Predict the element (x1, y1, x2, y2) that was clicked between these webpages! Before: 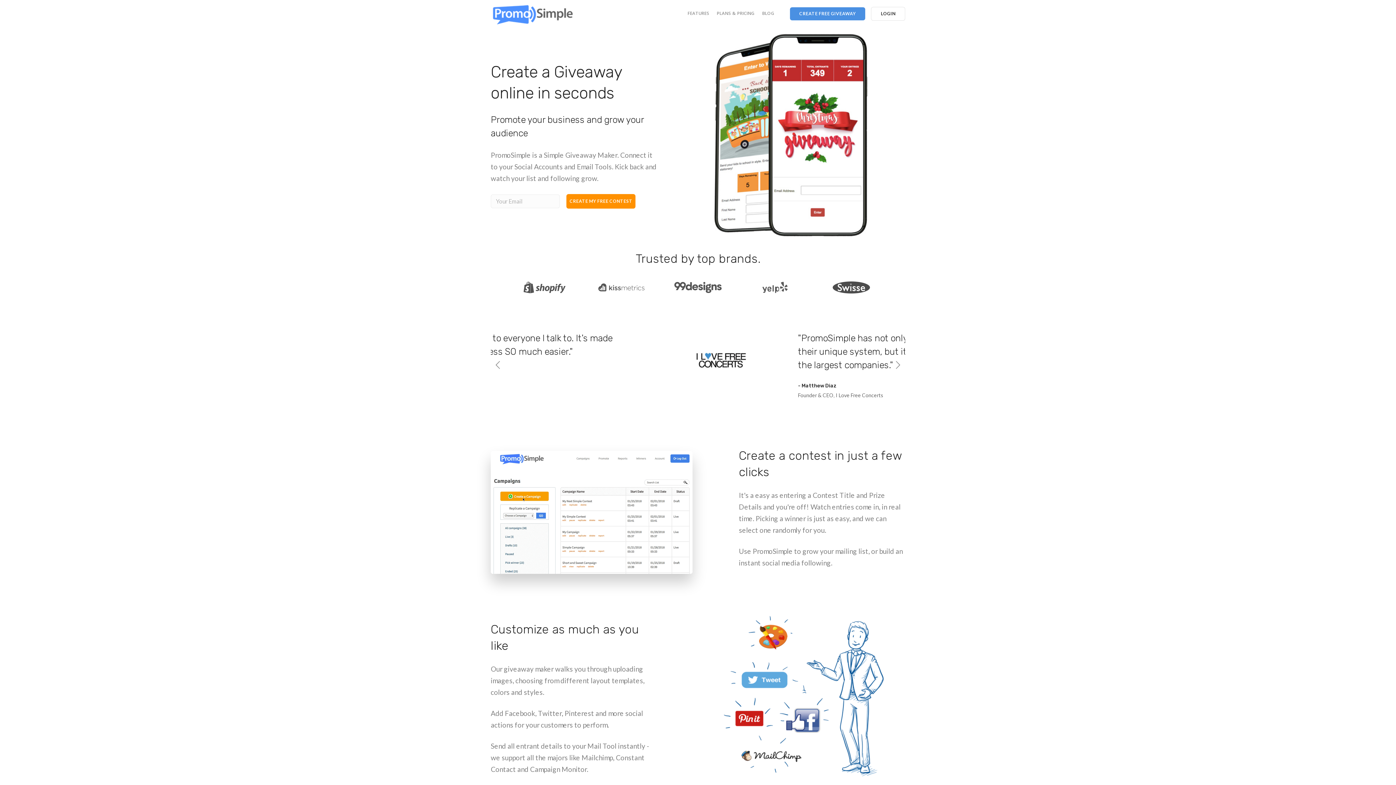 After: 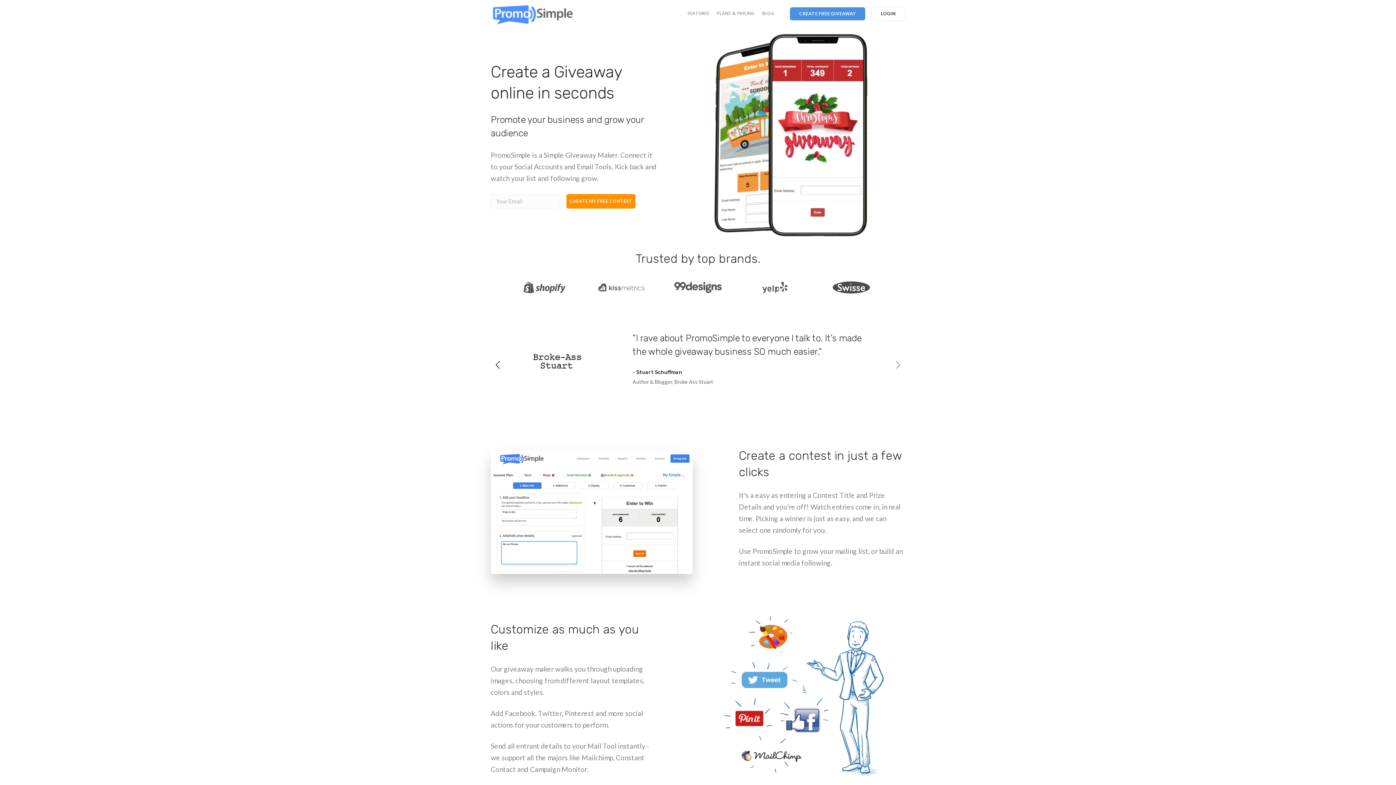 Action: bbox: (490, 351, 505, 380) label: previous